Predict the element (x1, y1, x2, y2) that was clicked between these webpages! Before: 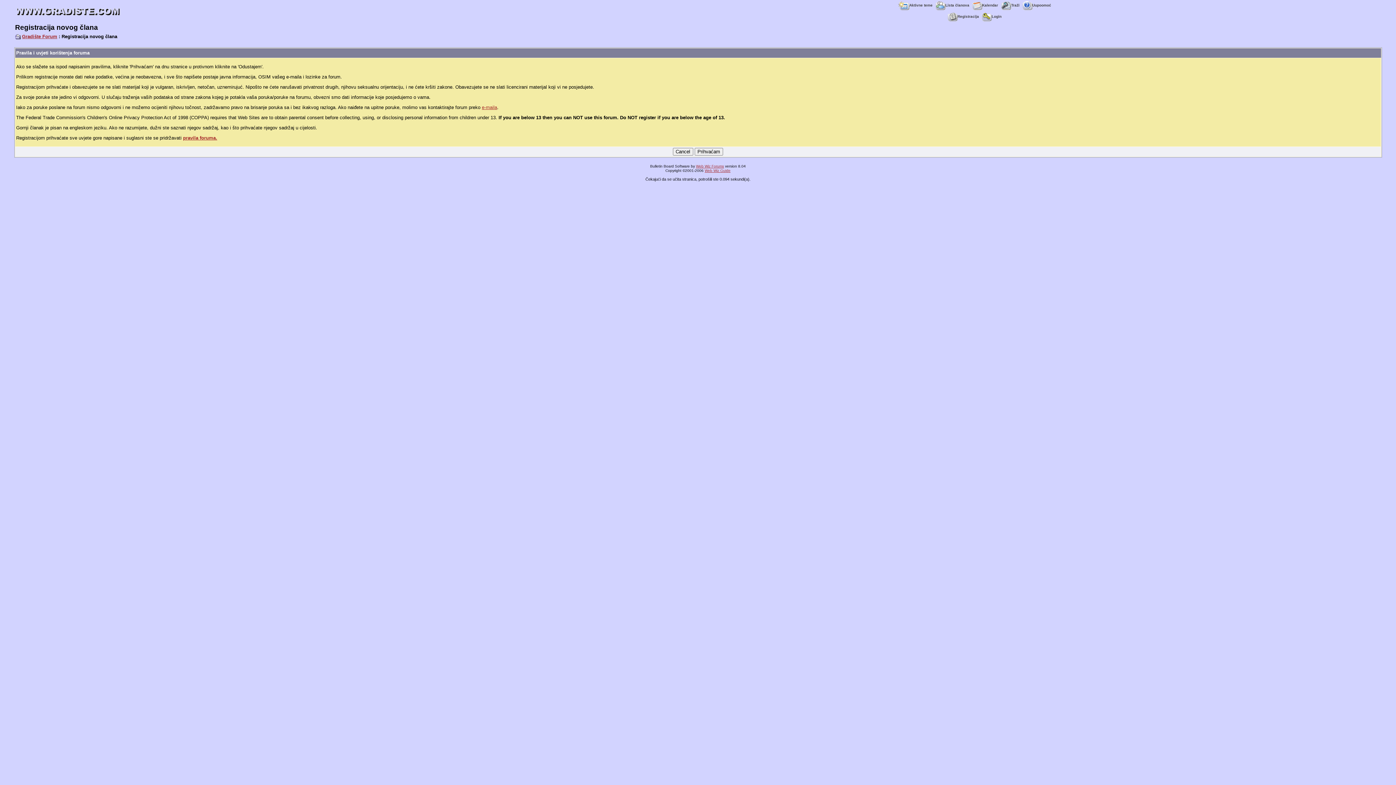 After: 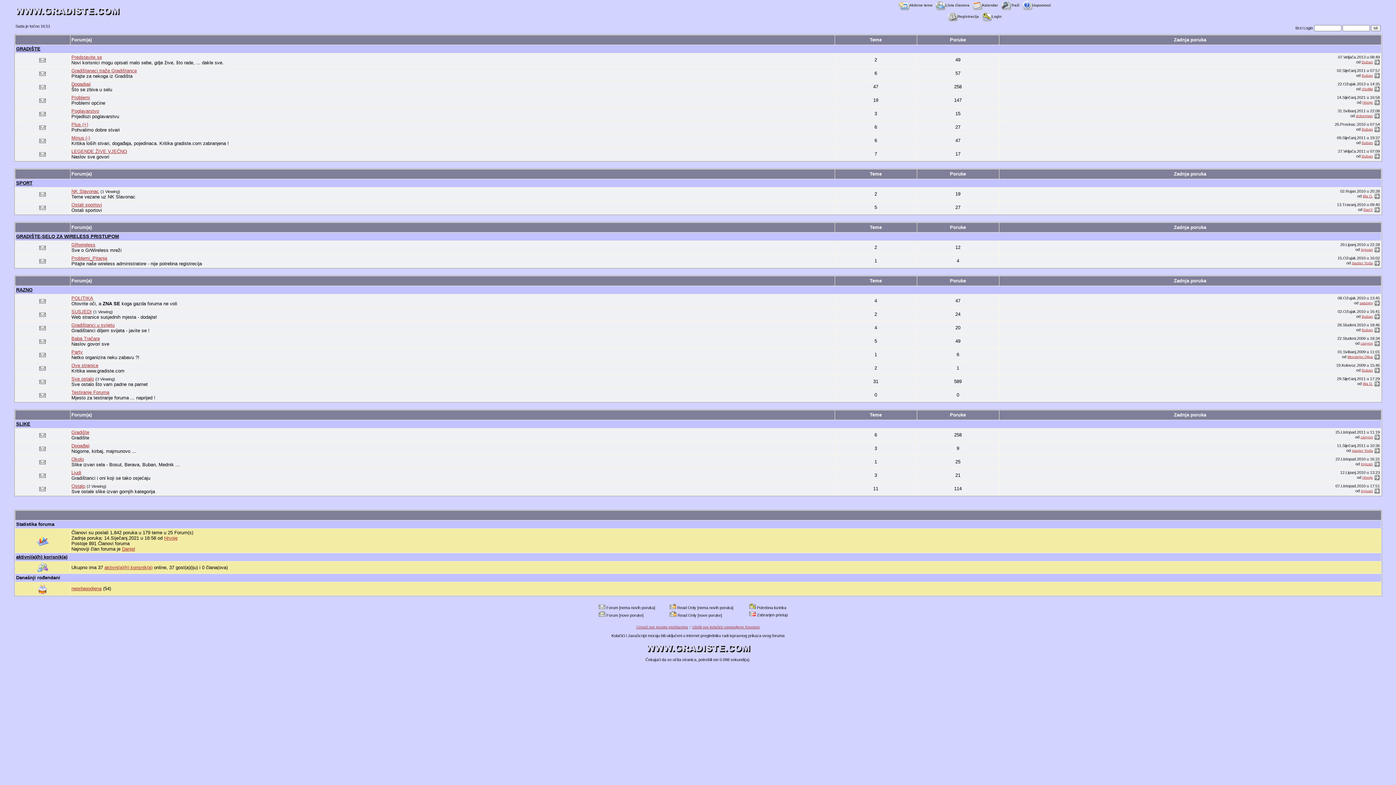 Action: label: Gradište Forum bbox: (22, 33, 57, 39)